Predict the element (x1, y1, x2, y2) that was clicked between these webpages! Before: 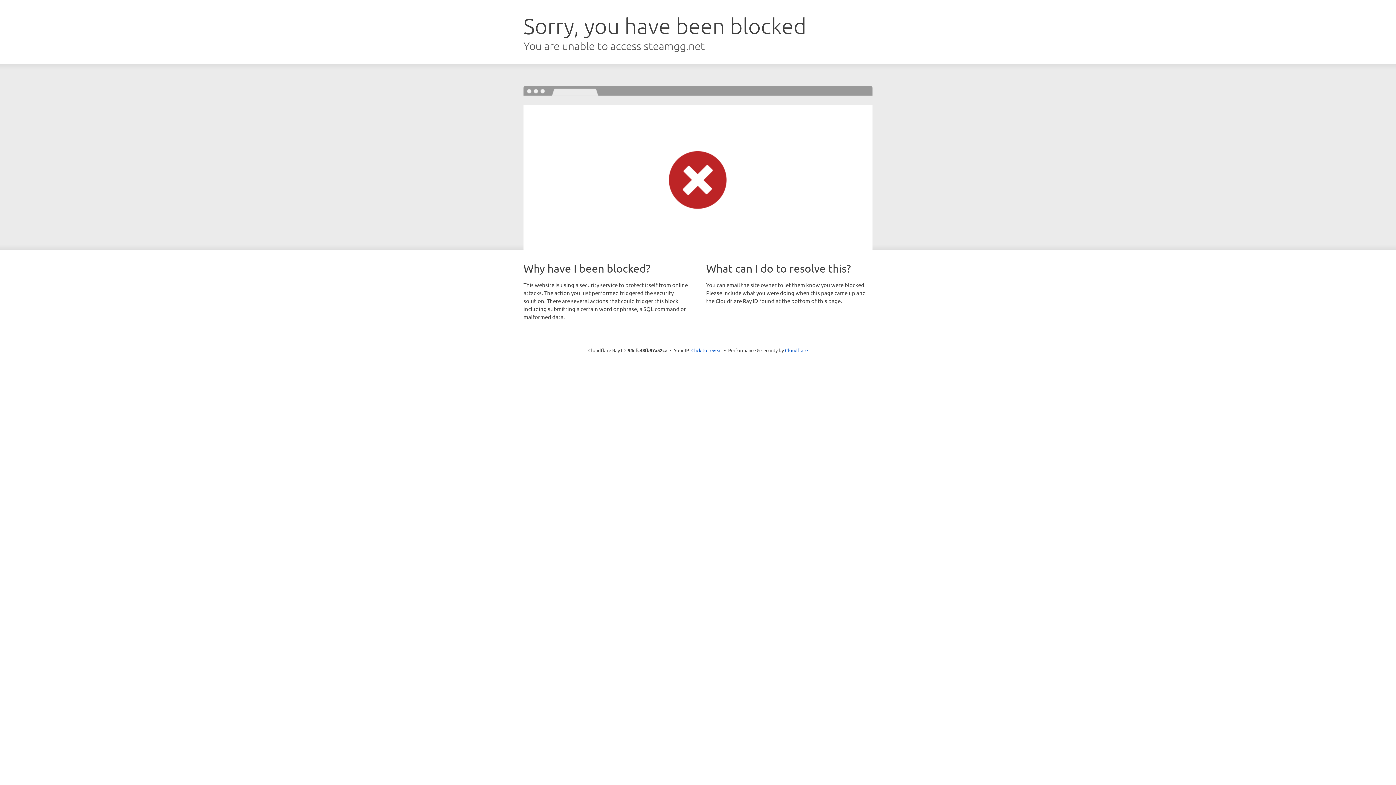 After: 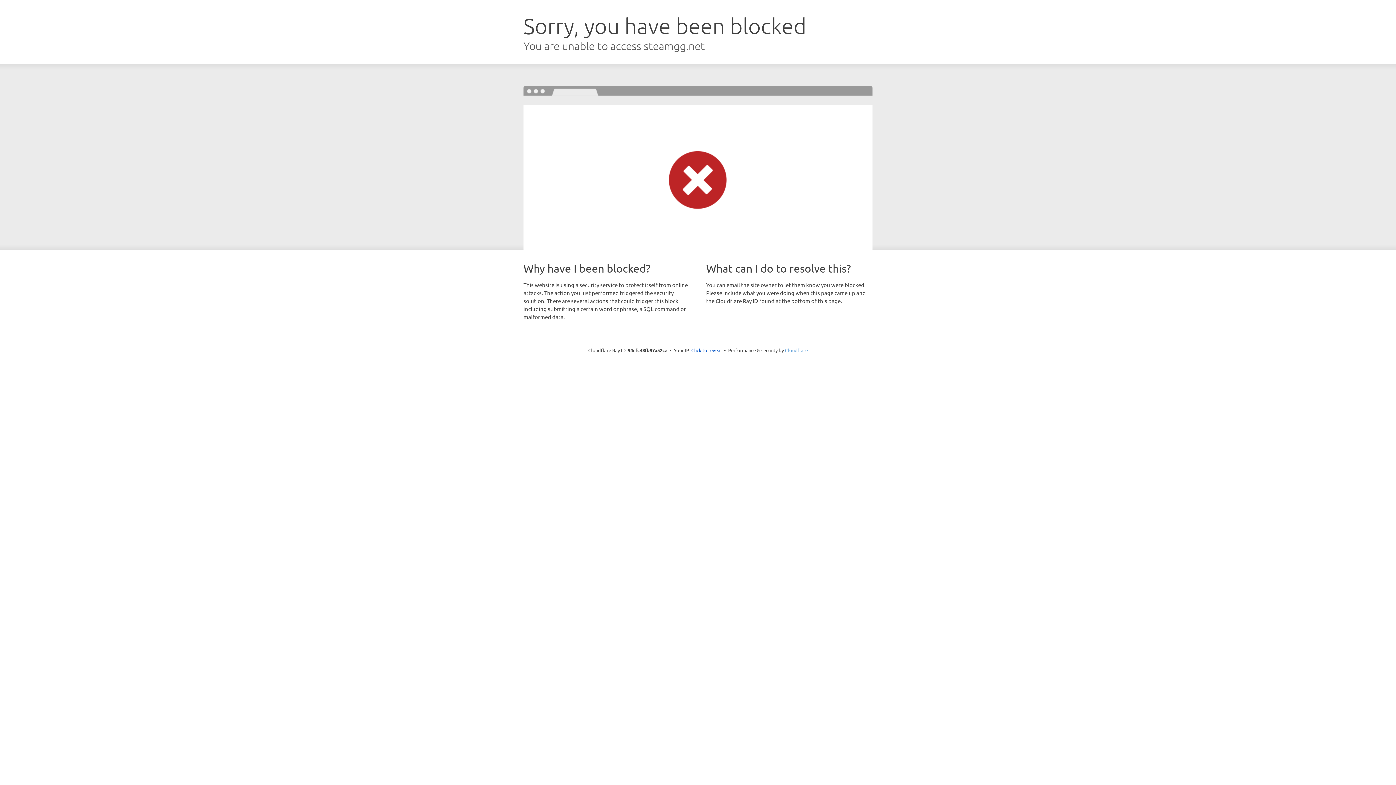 Action: bbox: (785, 347, 808, 353) label: Cloudflare